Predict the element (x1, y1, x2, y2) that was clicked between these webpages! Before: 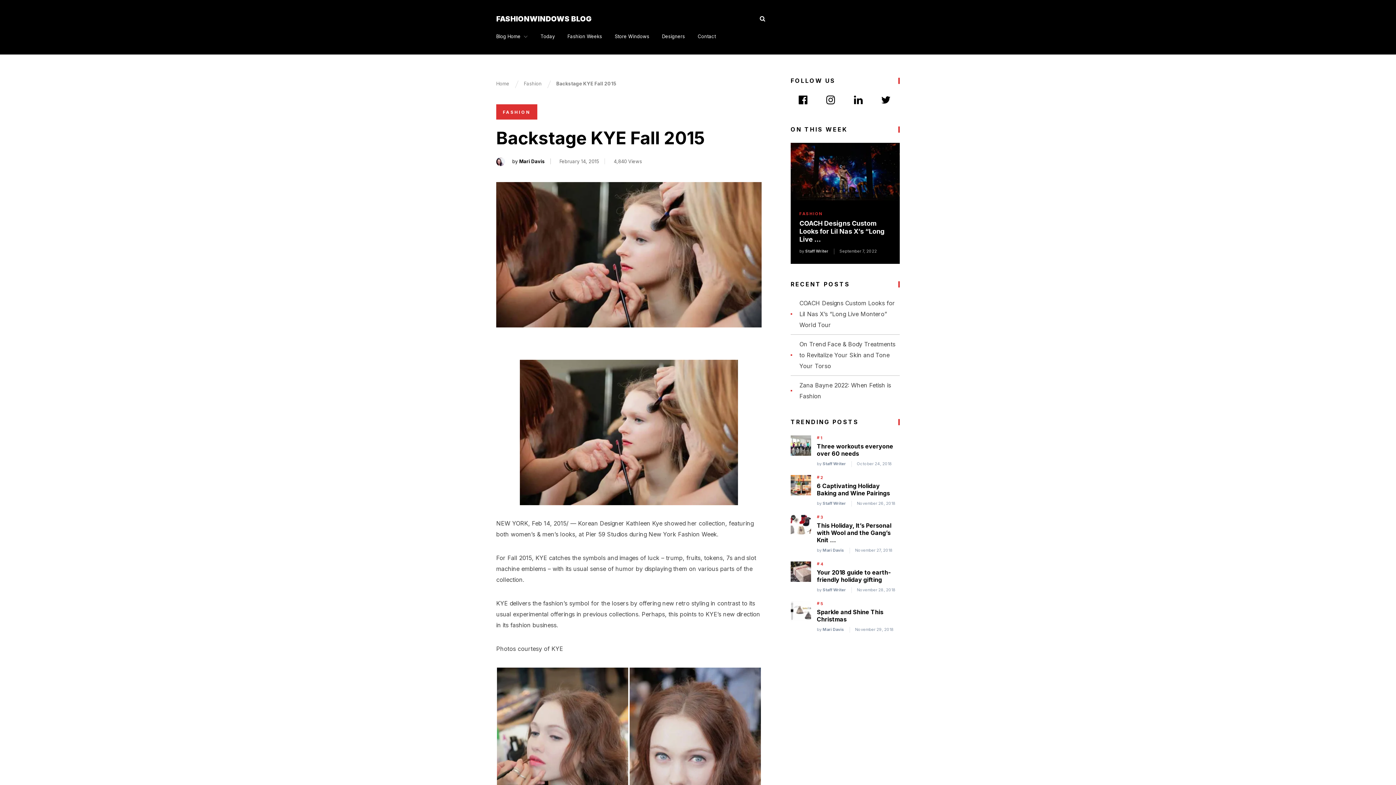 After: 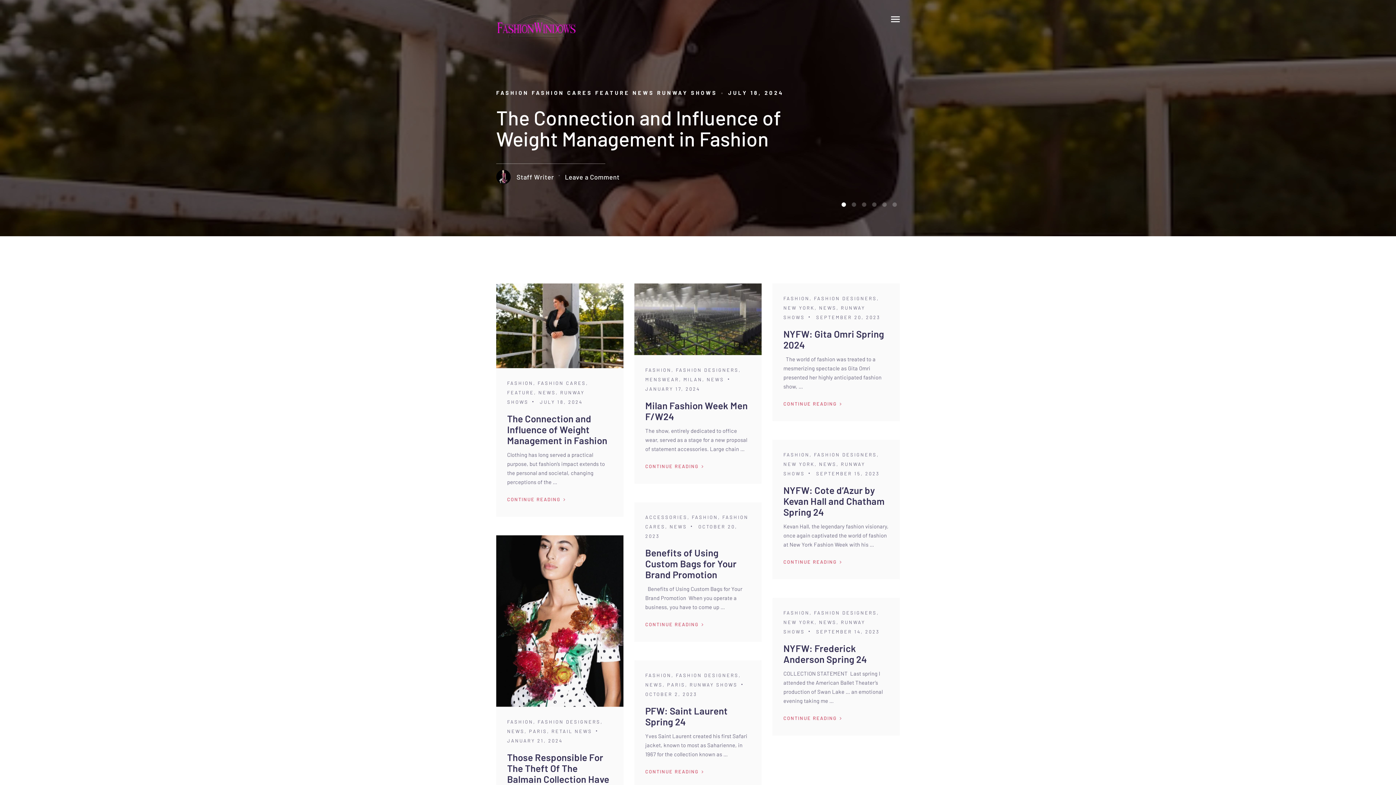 Action: label: Fashion Weeks bbox: (567, 28, 602, 44)